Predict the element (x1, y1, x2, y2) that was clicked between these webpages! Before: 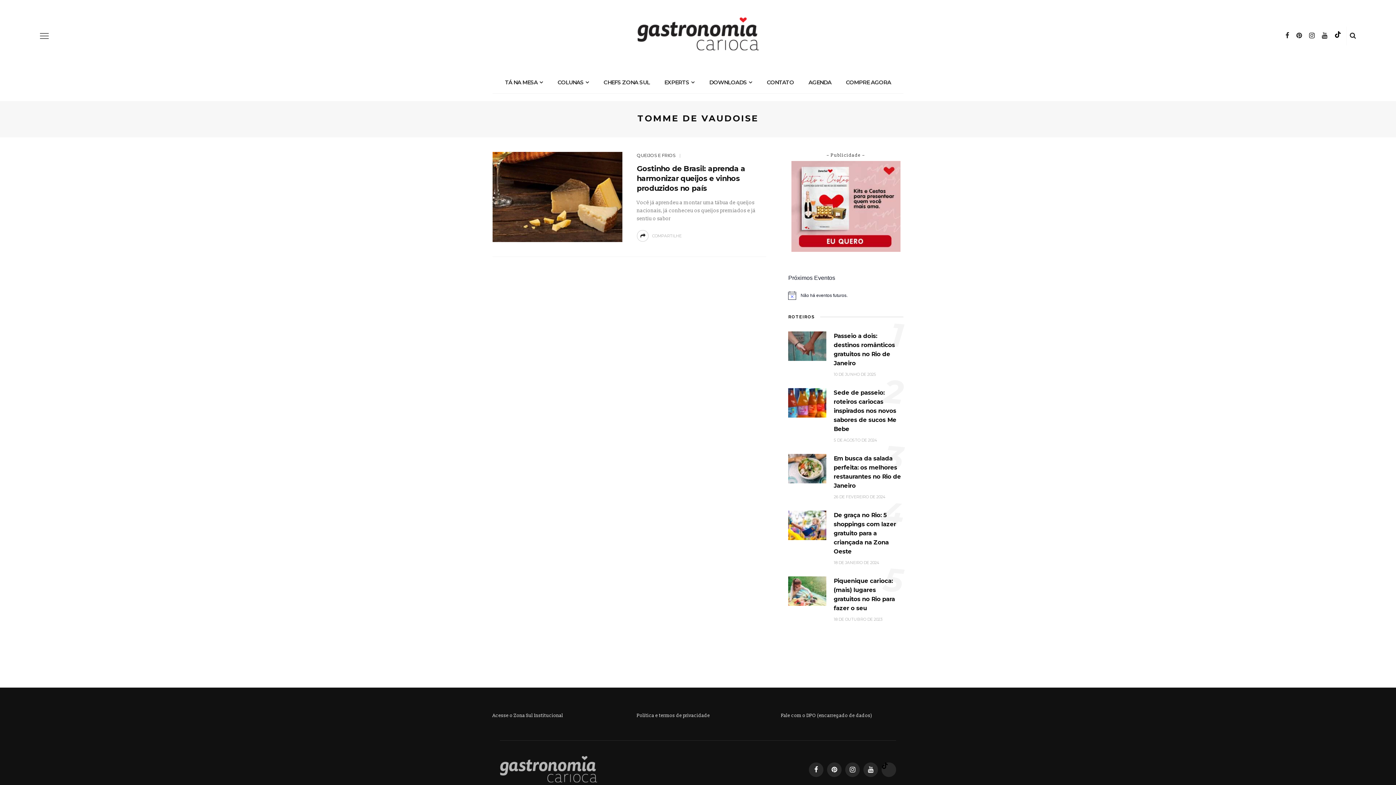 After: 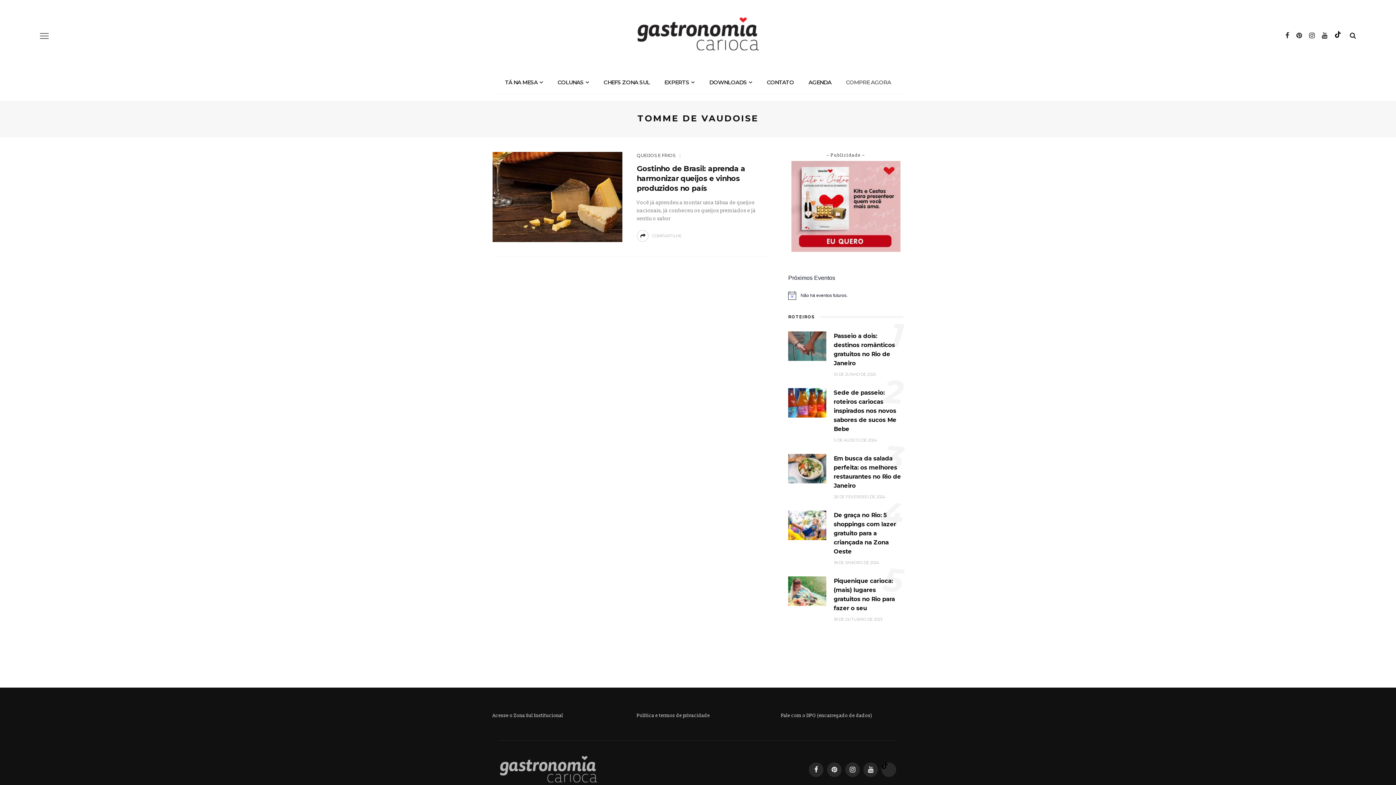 Action: bbox: (838, 71, 898, 93) label: COMPRE AGORA